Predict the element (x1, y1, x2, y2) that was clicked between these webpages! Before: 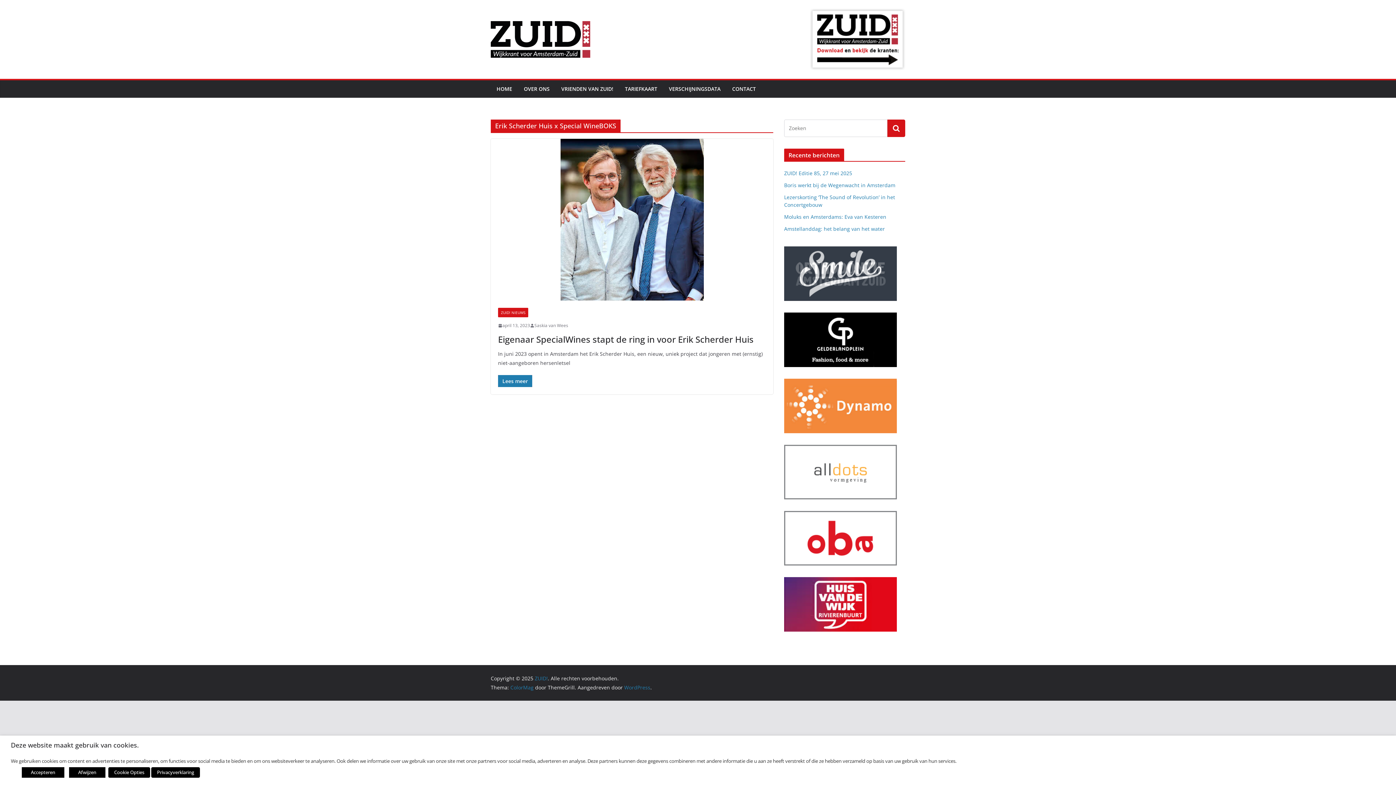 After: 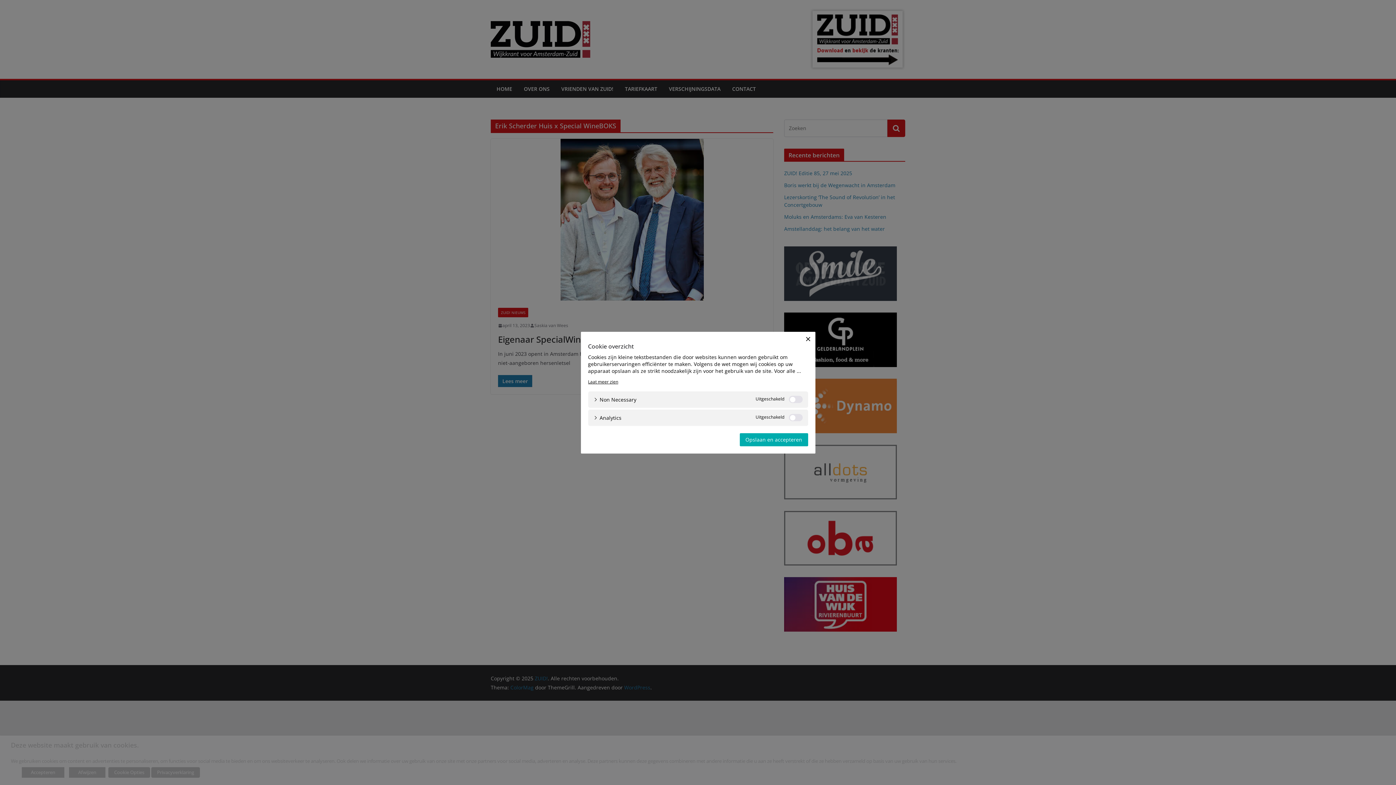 Action: label: Cookie Opties bbox: (108, 767, 150, 778)